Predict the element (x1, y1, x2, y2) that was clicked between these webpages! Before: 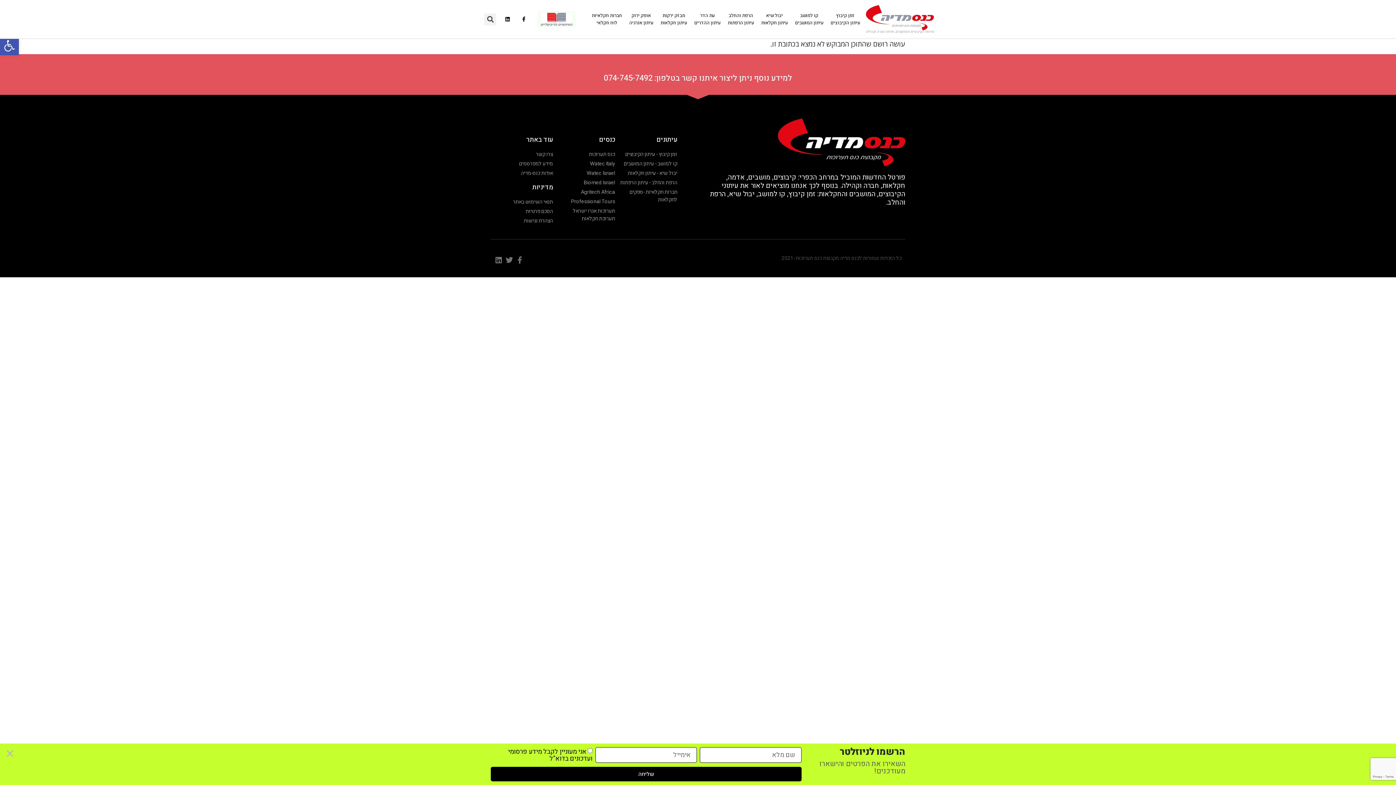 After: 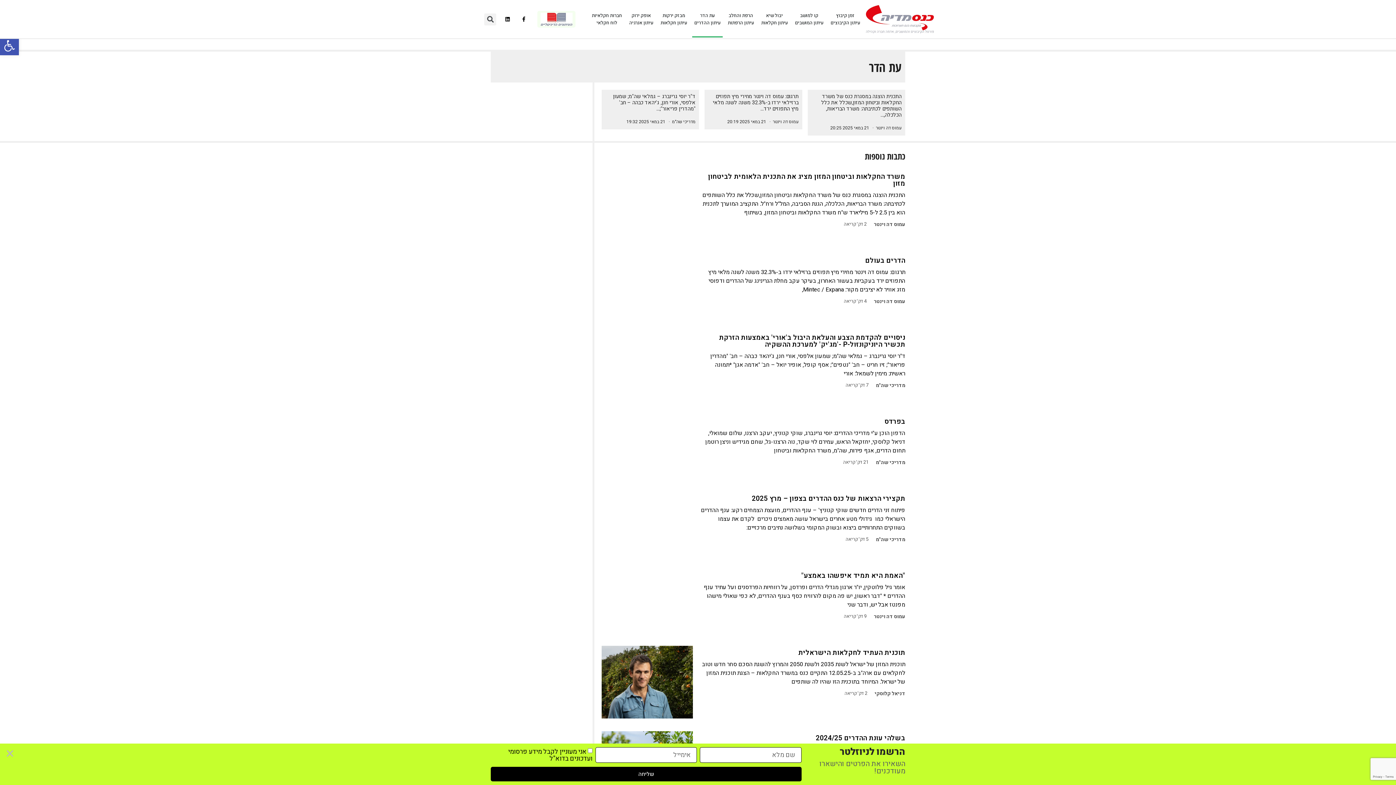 Action: bbox: (692, 1, 722, 37) label: עת הדר
עיתון ההדרים